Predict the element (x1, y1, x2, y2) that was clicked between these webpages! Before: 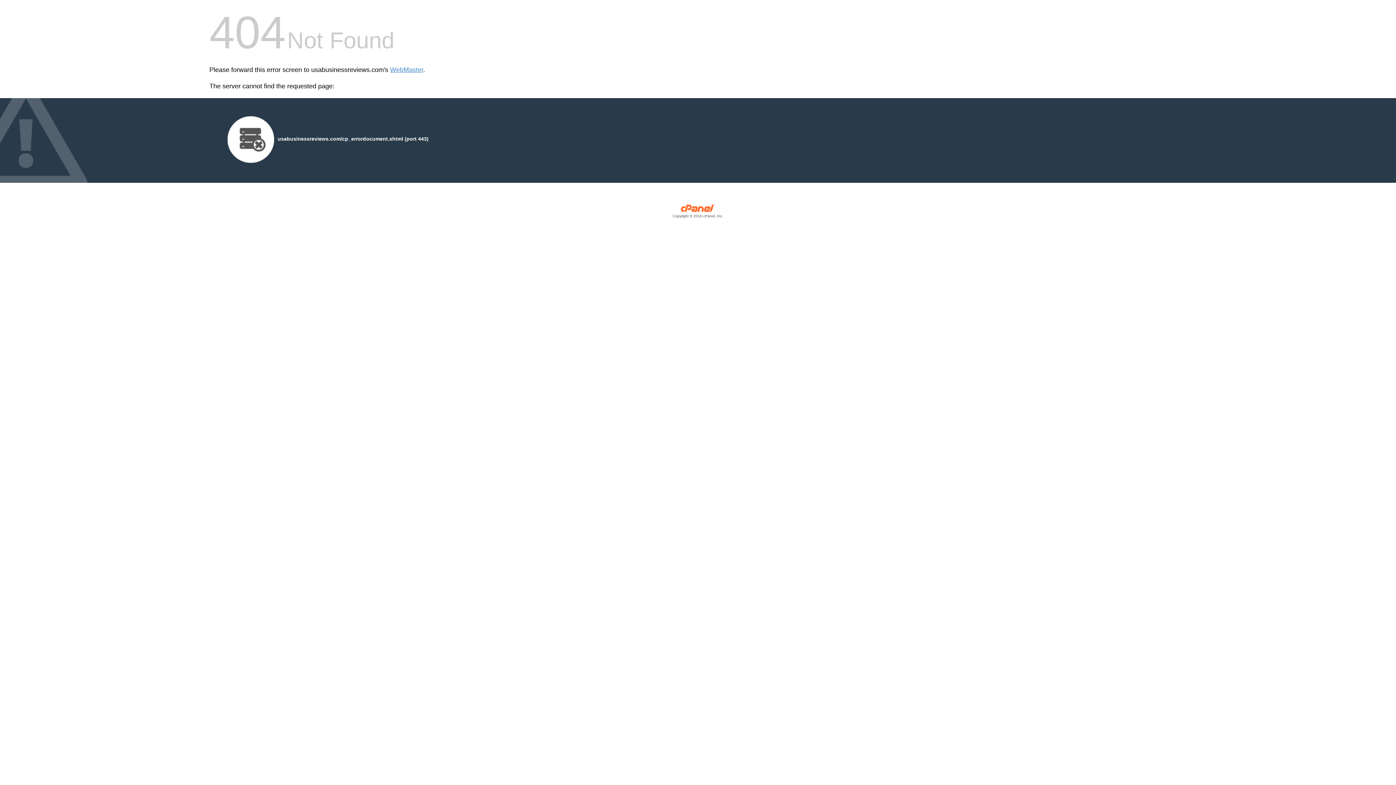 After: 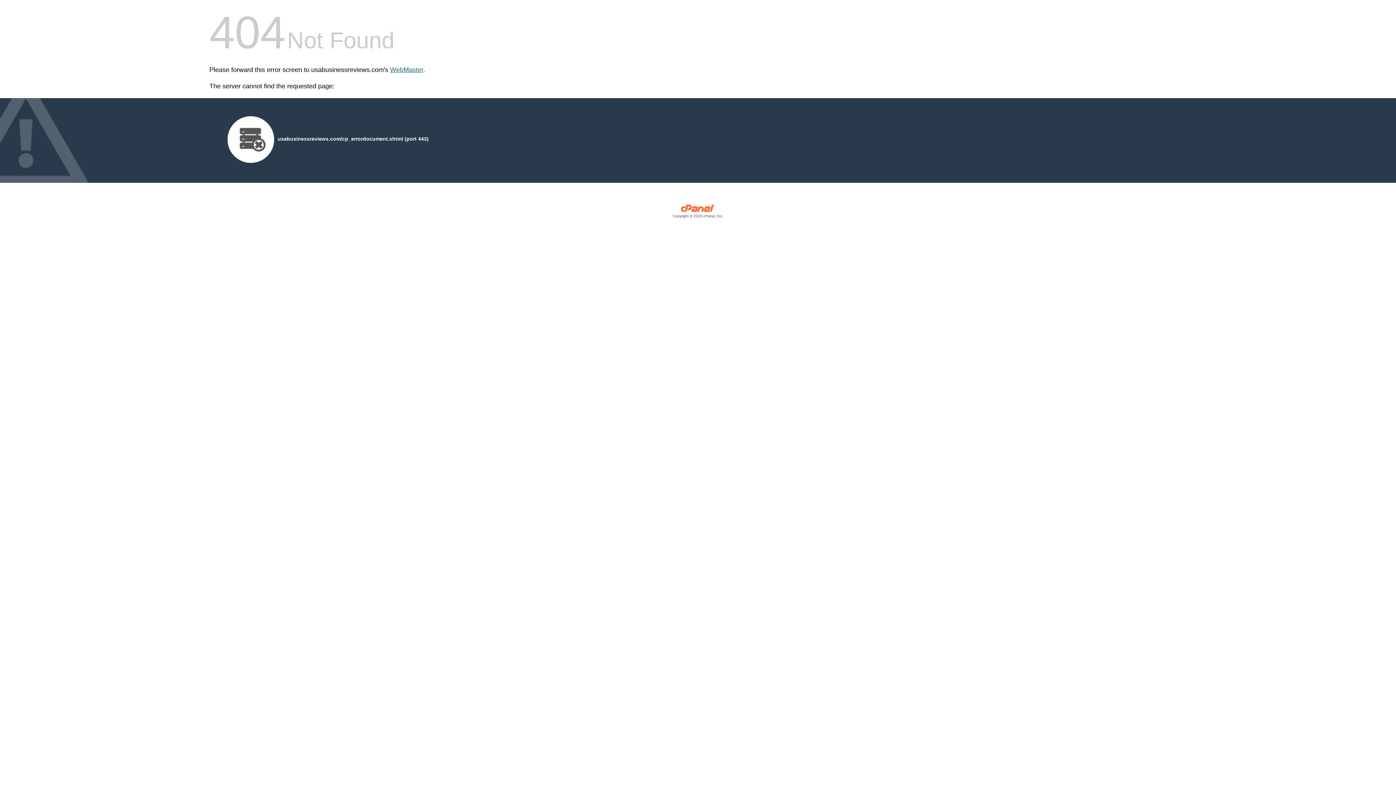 Action: bbox: (390, 66, 423, 73) label: WebMaster